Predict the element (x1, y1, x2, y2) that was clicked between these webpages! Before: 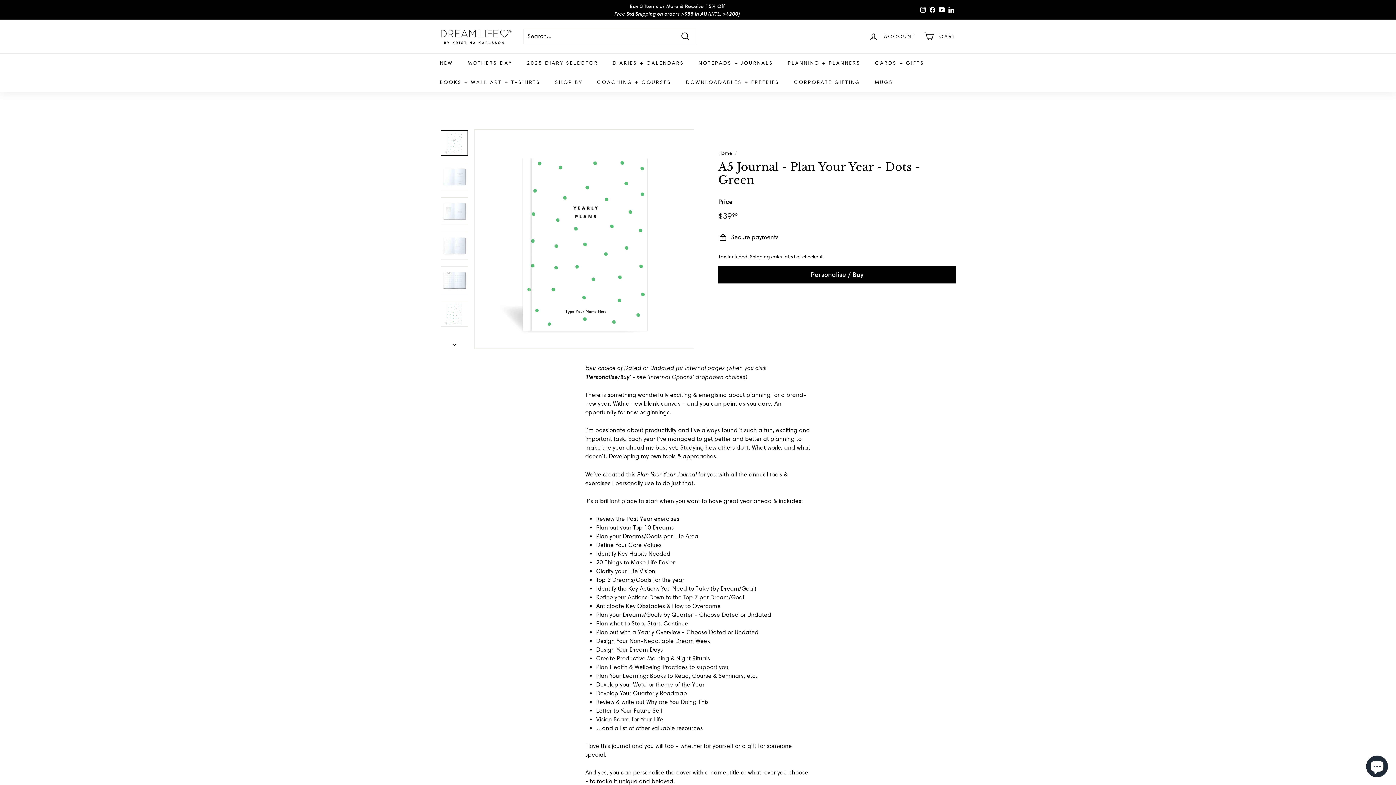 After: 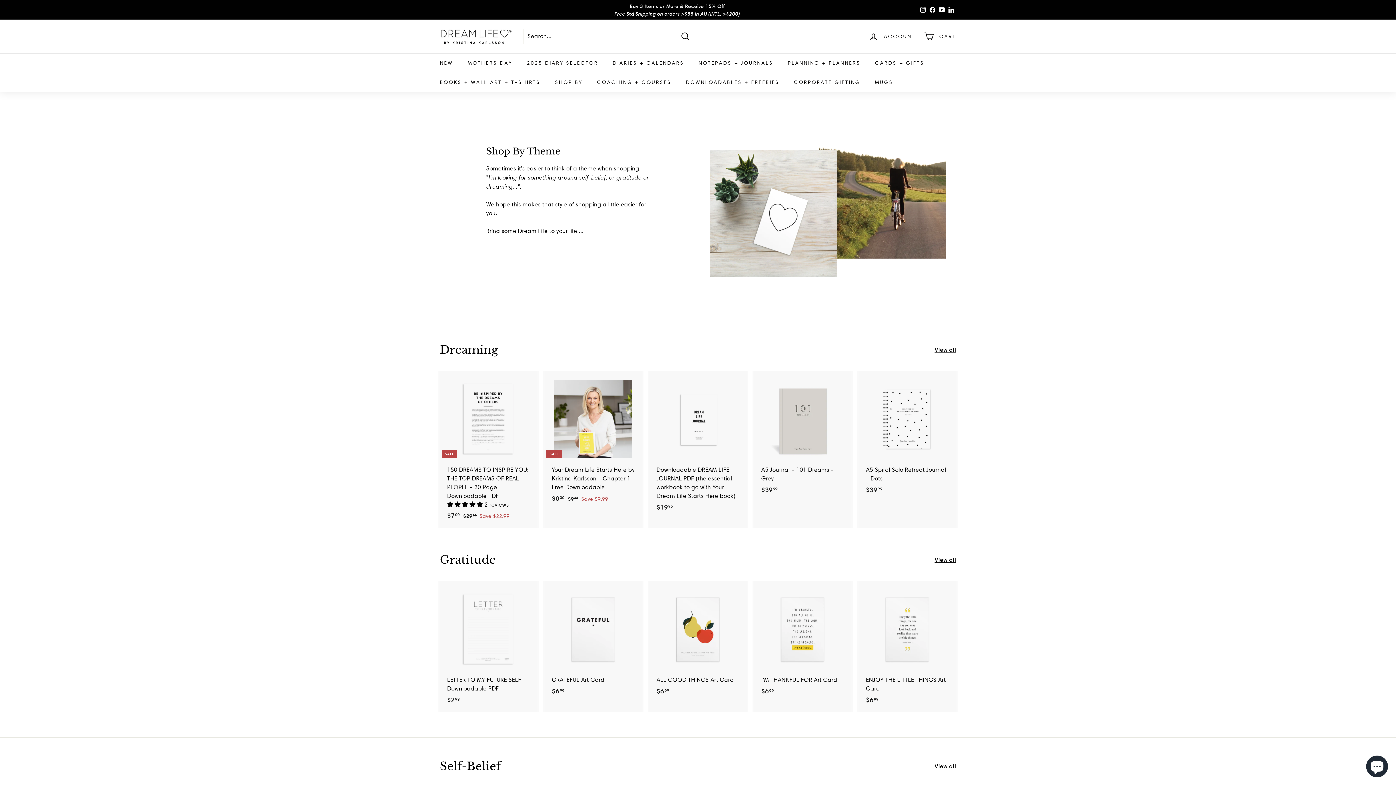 Action: label: SHOP BY bbox: (547, 72, 589, 91)